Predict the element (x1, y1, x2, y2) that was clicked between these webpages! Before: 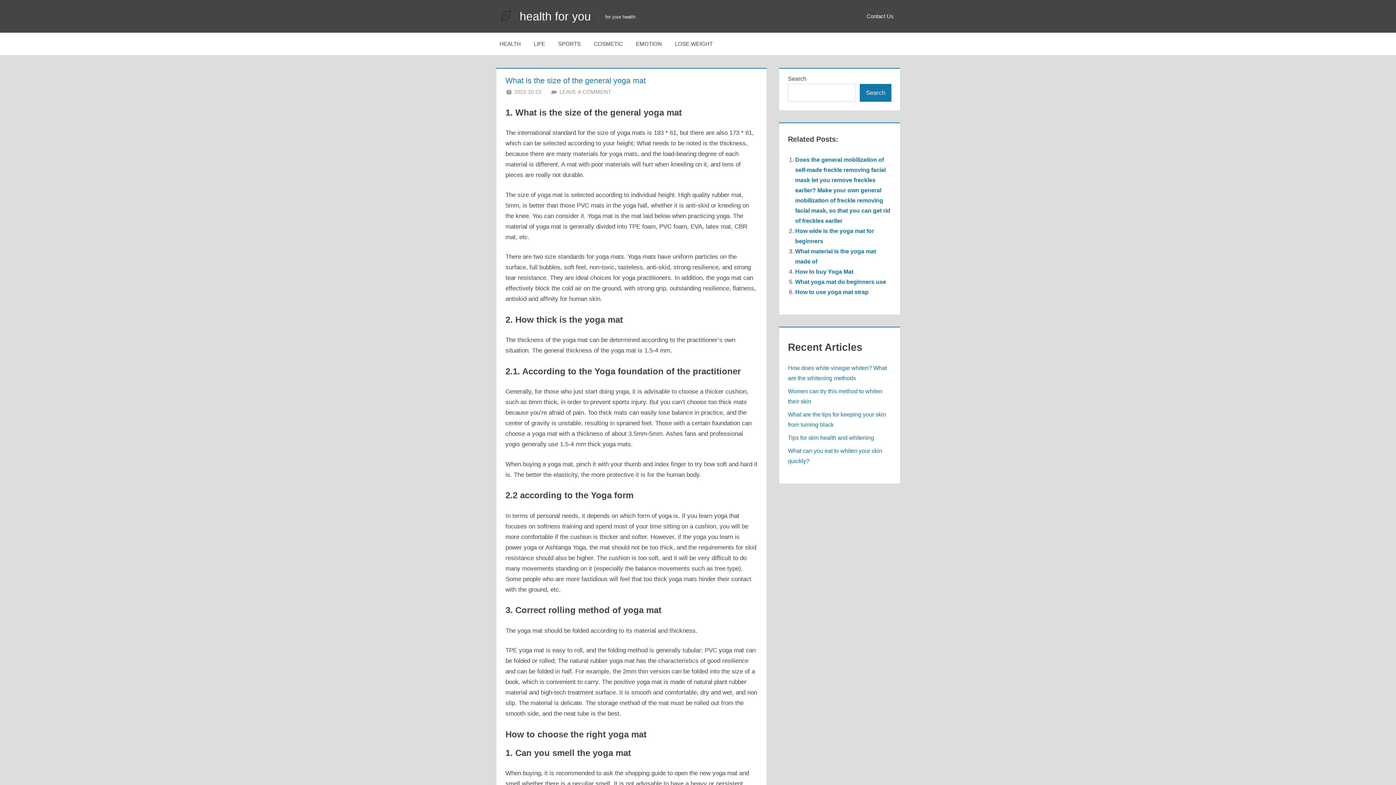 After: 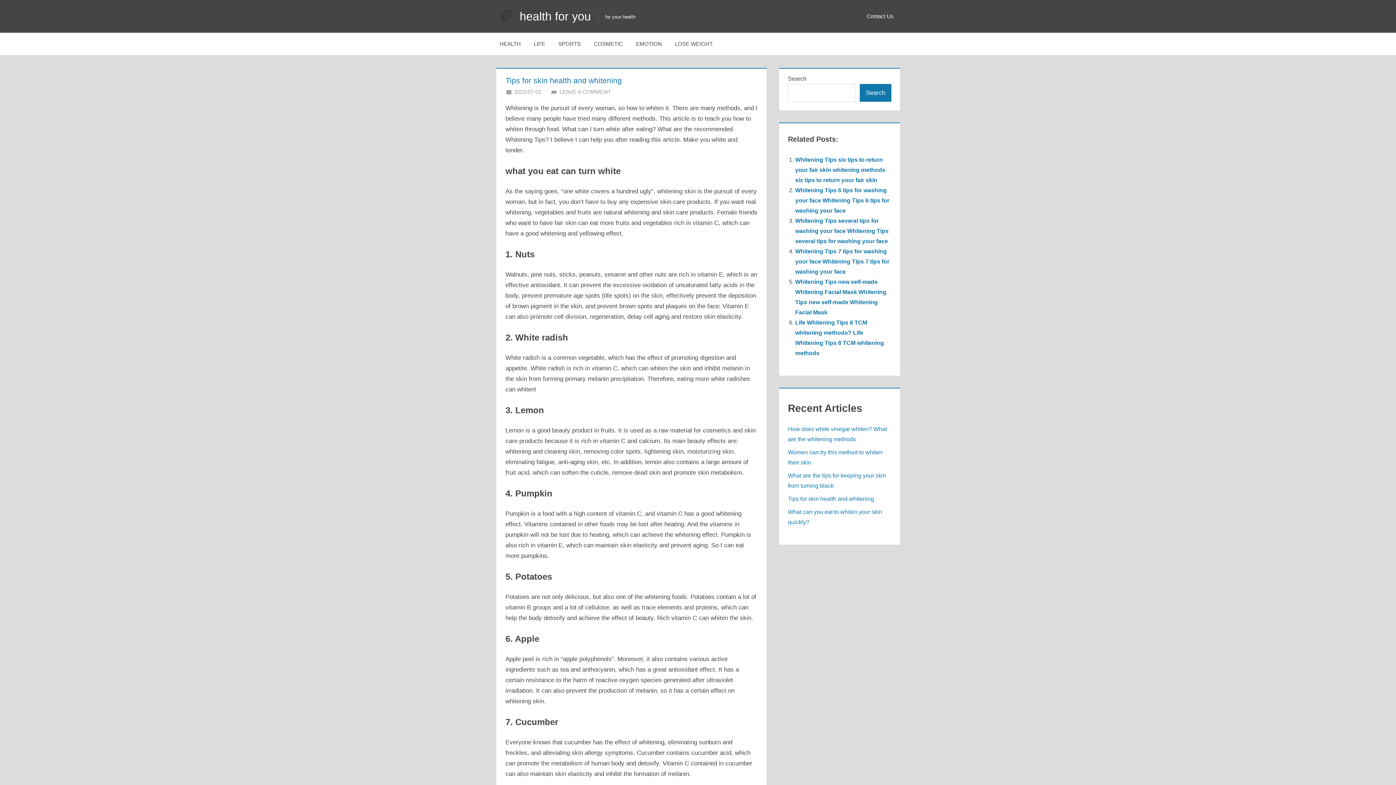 Action: label: Tips for skin health and whitening bbox: (788, 435, 874, 441)